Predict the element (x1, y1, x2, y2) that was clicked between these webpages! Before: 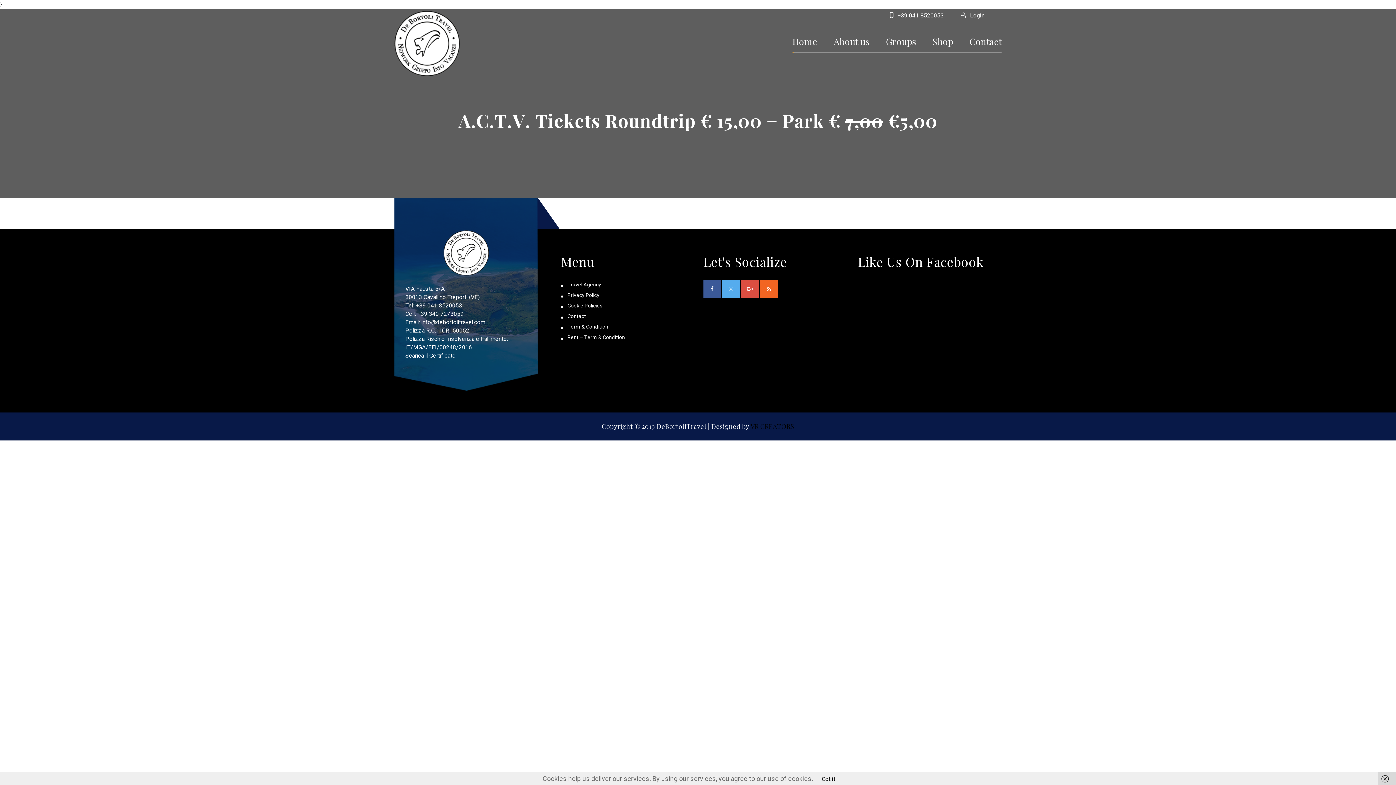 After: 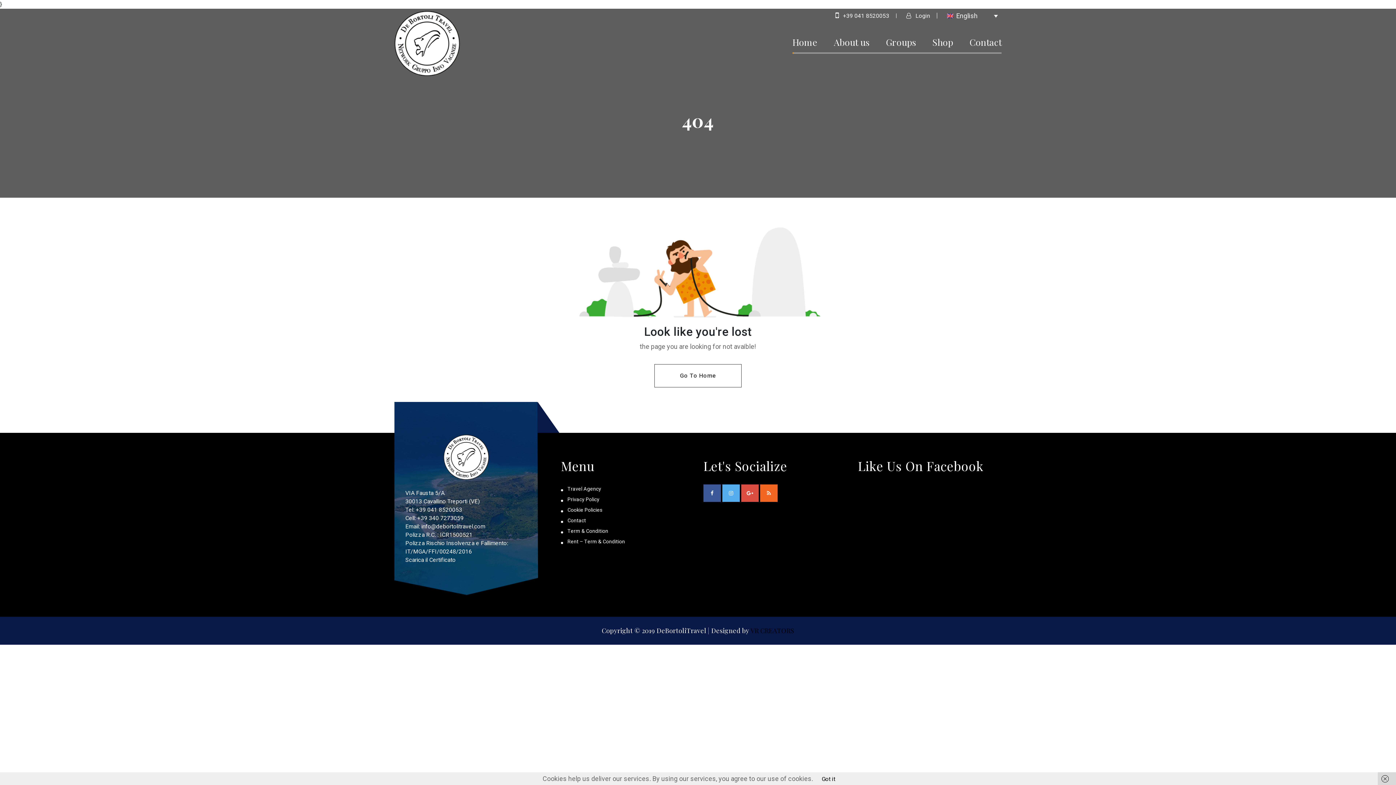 Action: bbox: (890, 12, 943, 19) label:  +39 041 8520053